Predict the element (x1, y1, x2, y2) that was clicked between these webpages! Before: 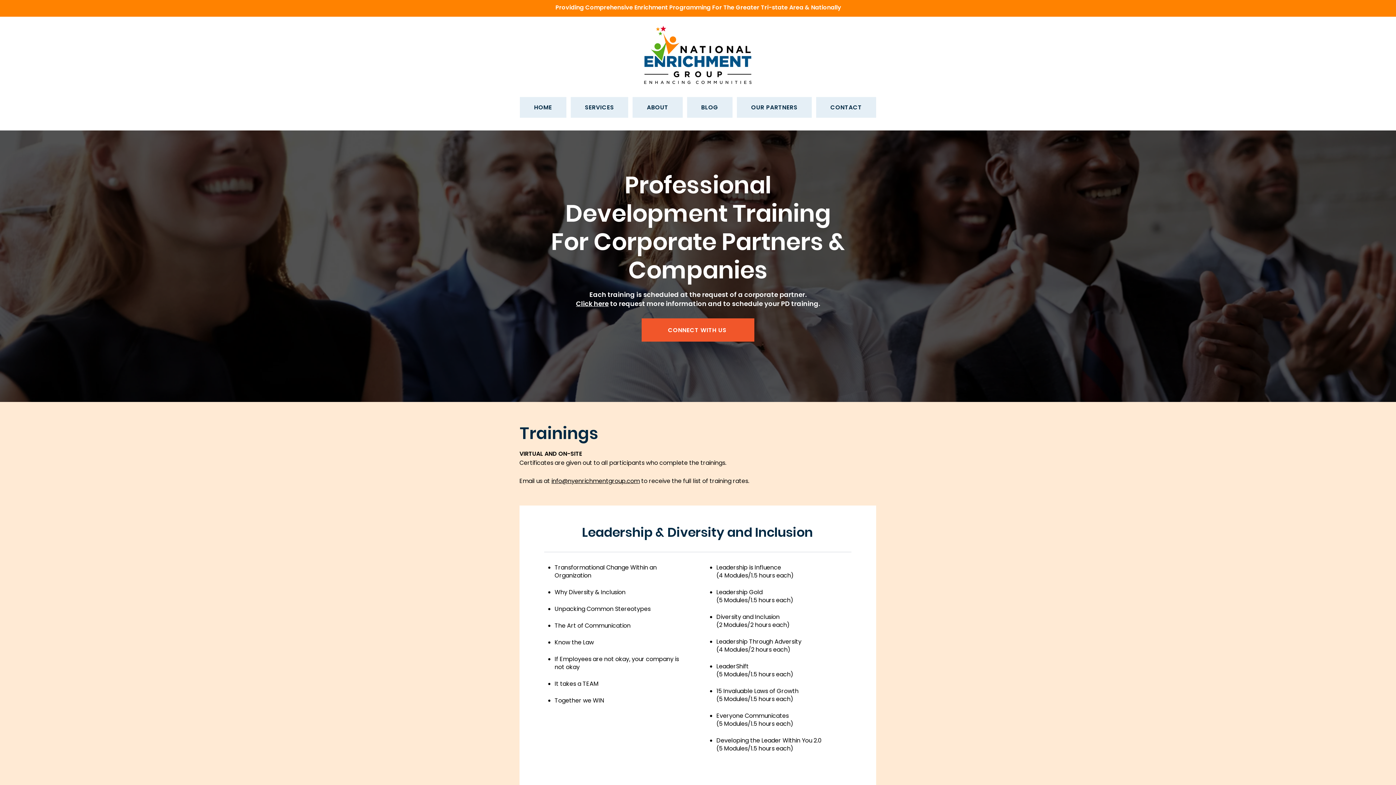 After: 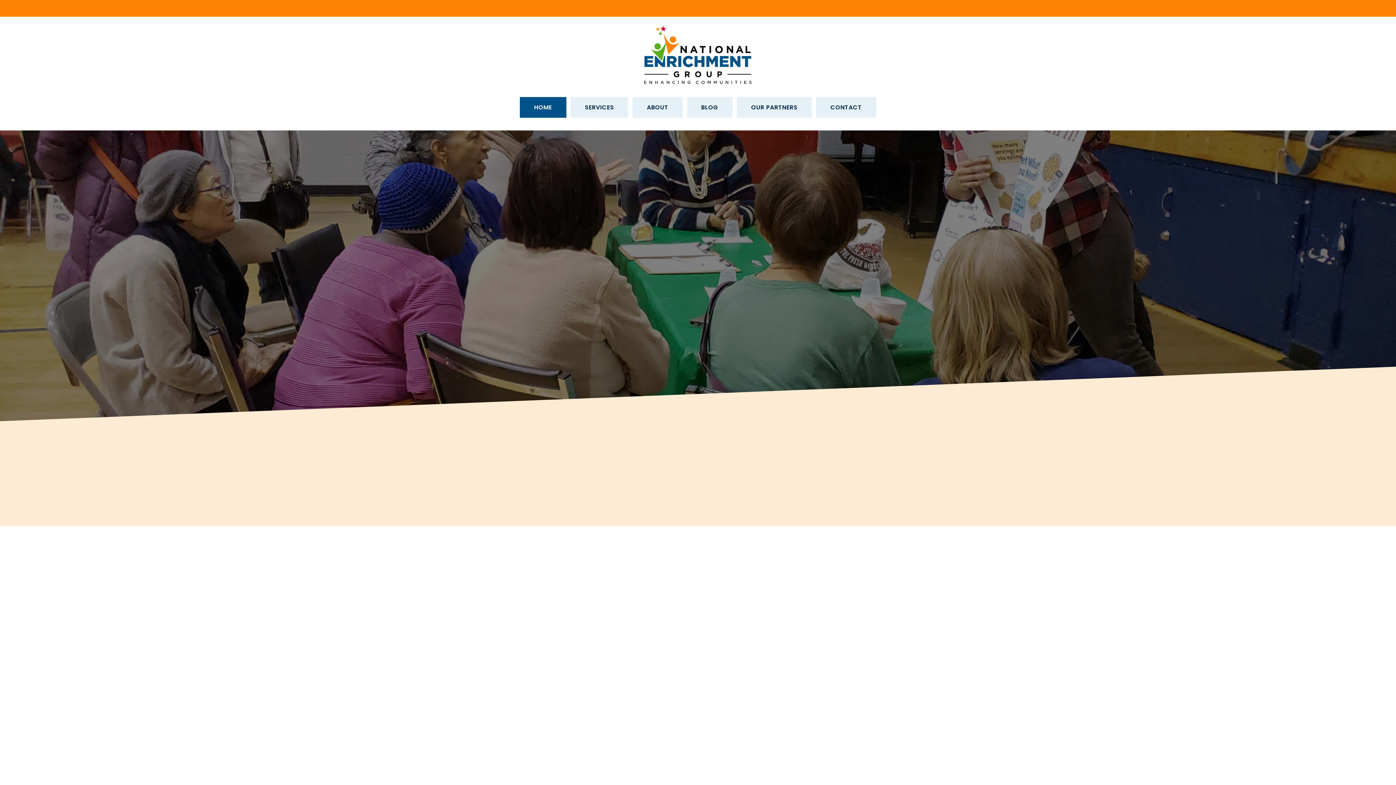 Action: bbox: (644, 25, 751, 84)